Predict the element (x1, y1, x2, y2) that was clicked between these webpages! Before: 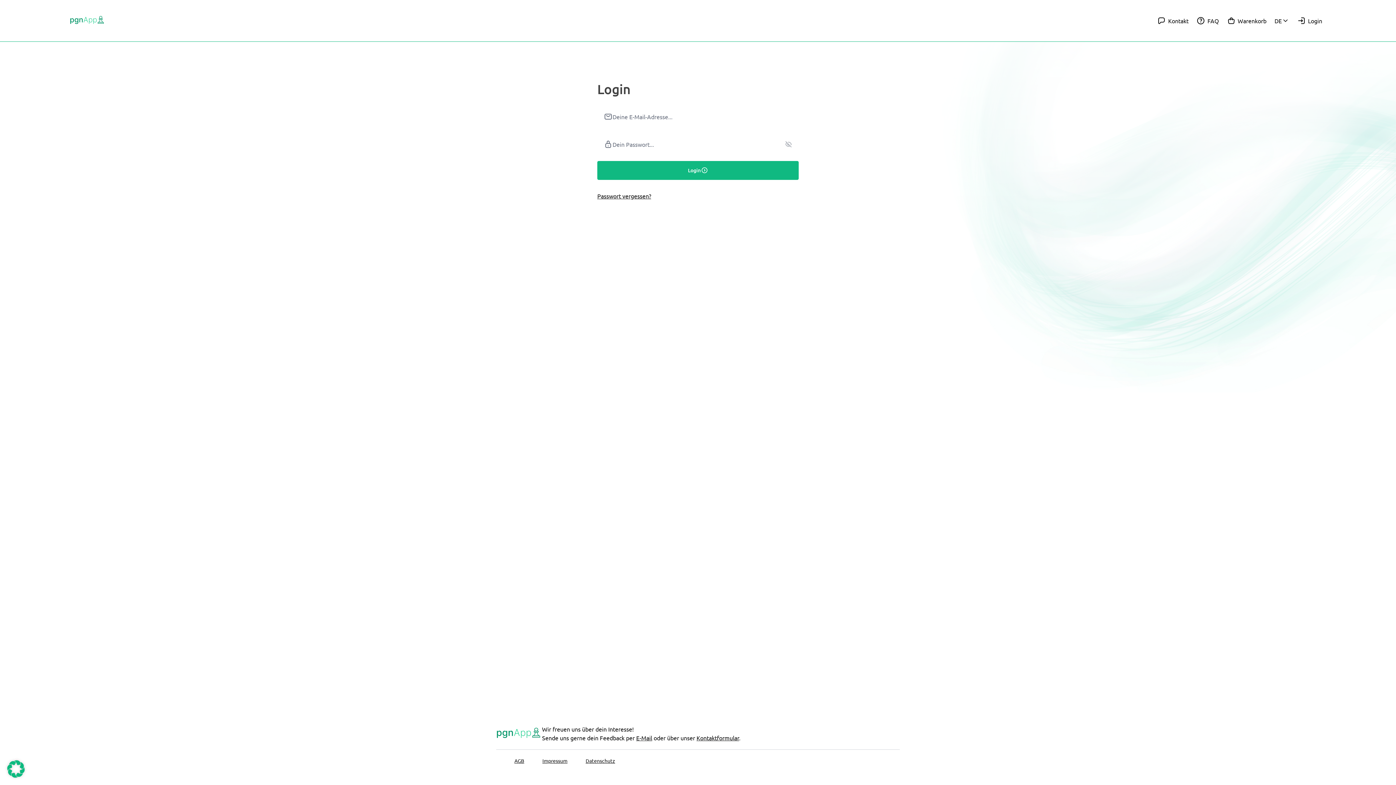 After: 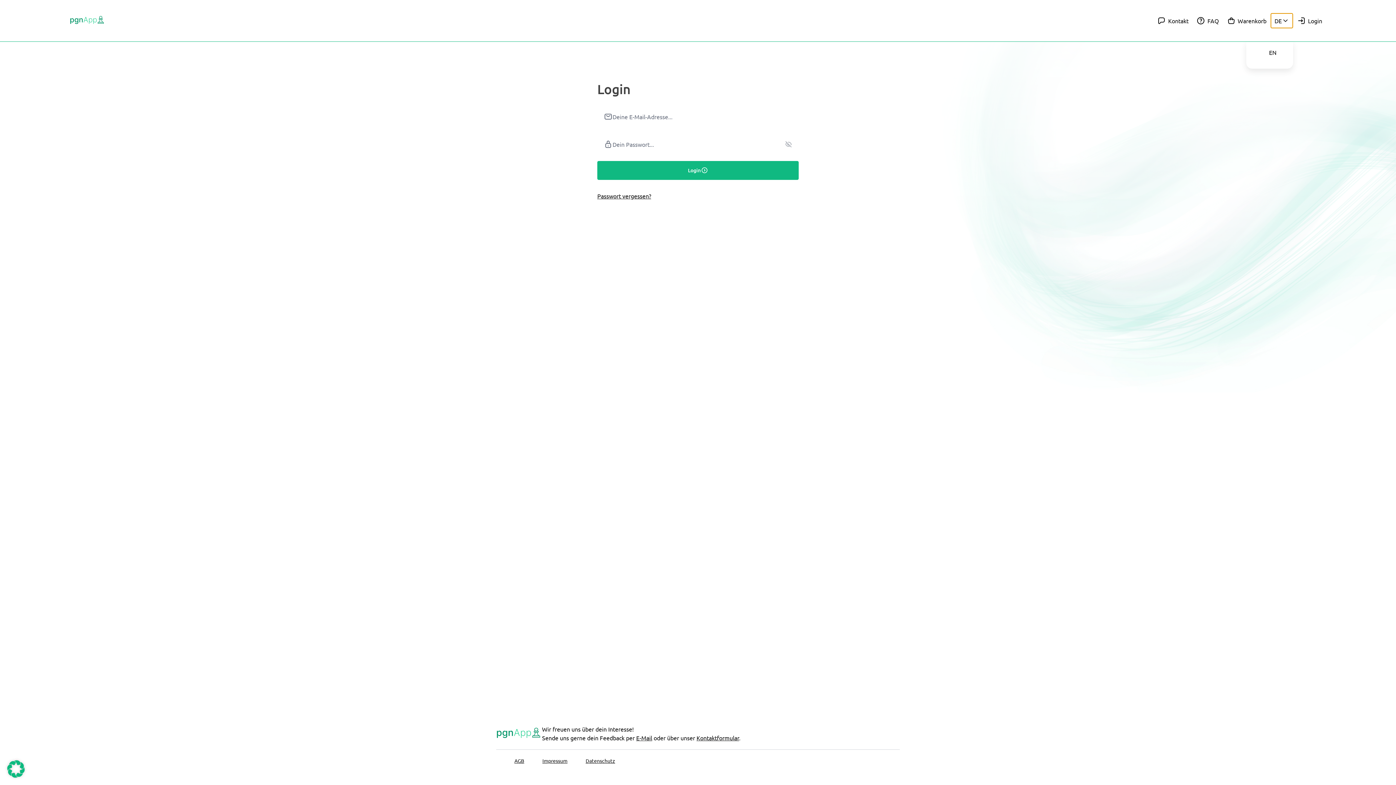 Action: label: DE bbox: (1270, 13, 1293, 28)